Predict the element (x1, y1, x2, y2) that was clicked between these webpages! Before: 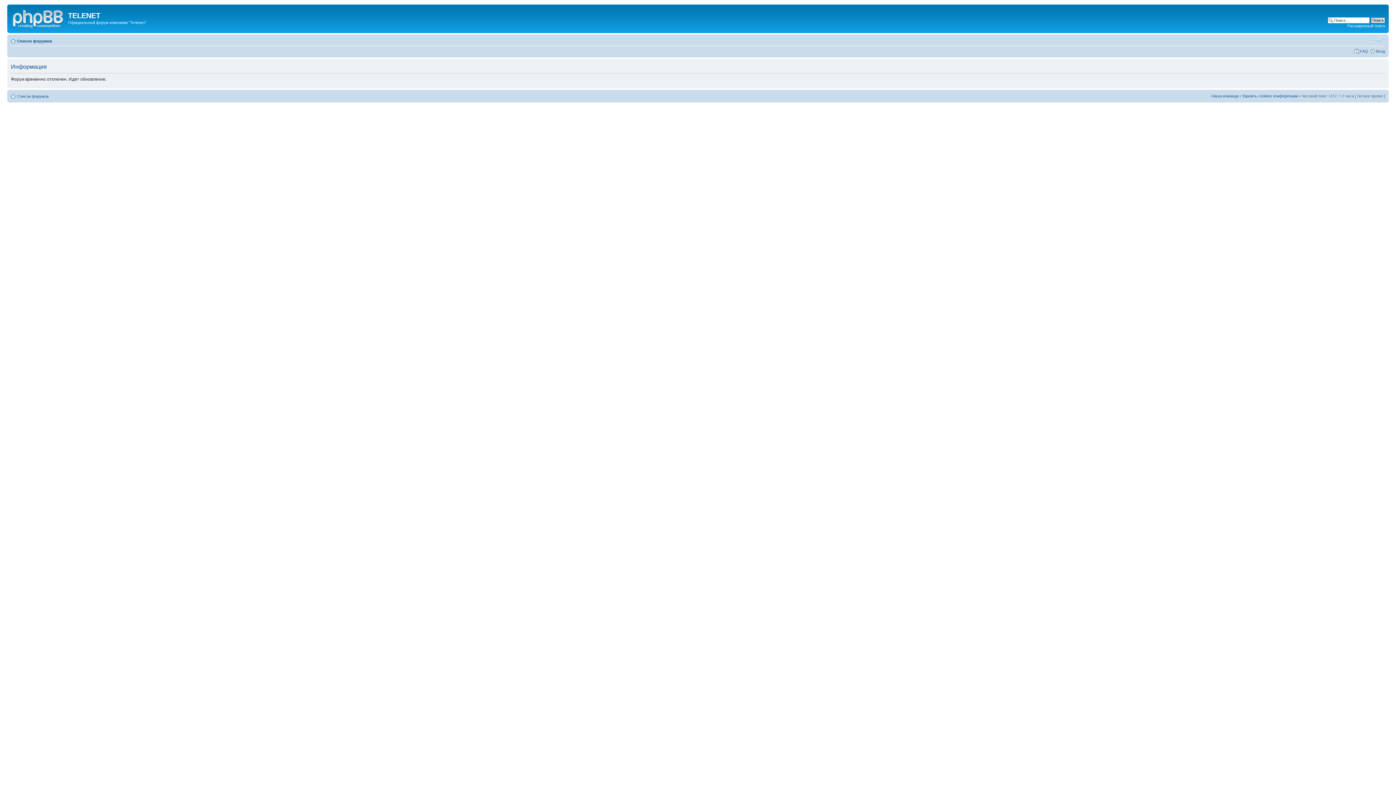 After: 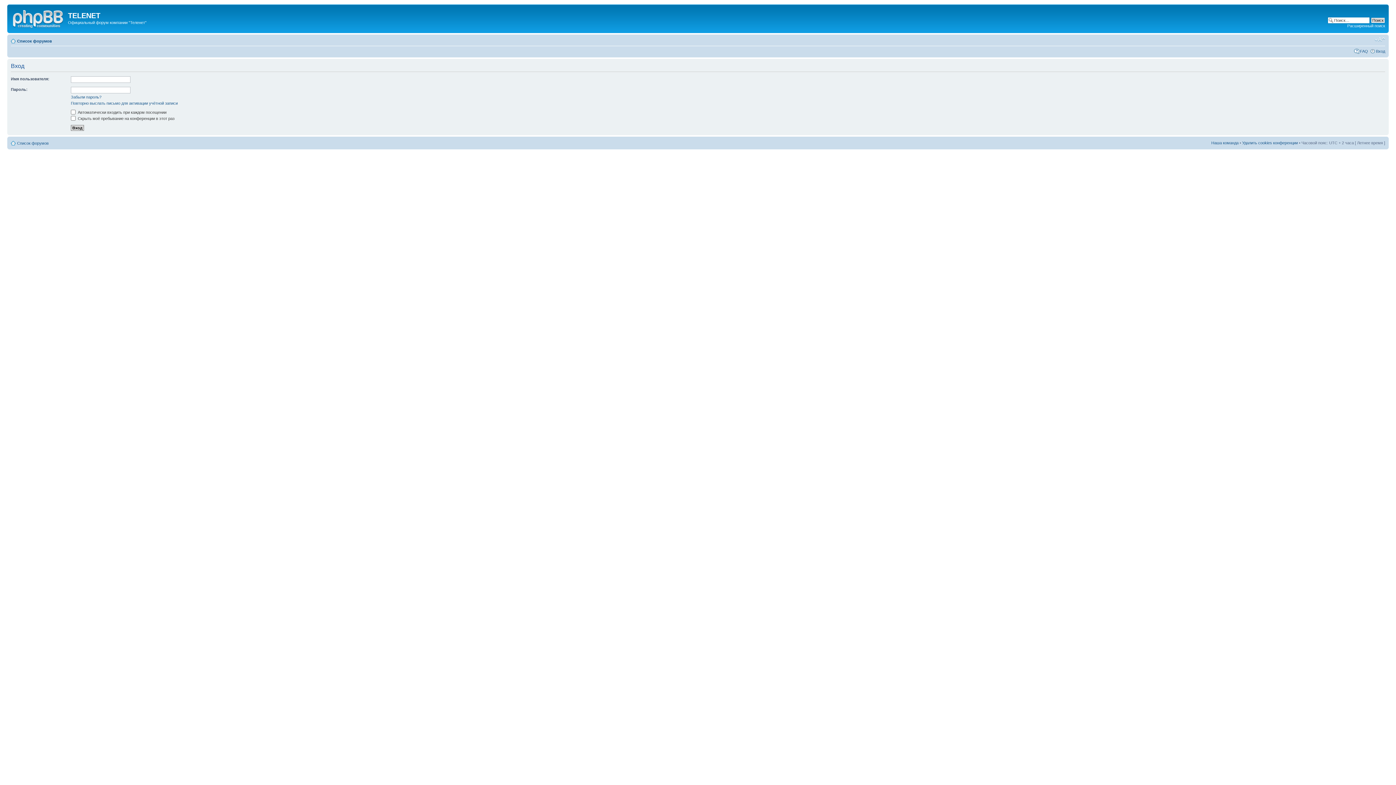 Action: label: Вход bbox: (1376, 48, 1385, 53)